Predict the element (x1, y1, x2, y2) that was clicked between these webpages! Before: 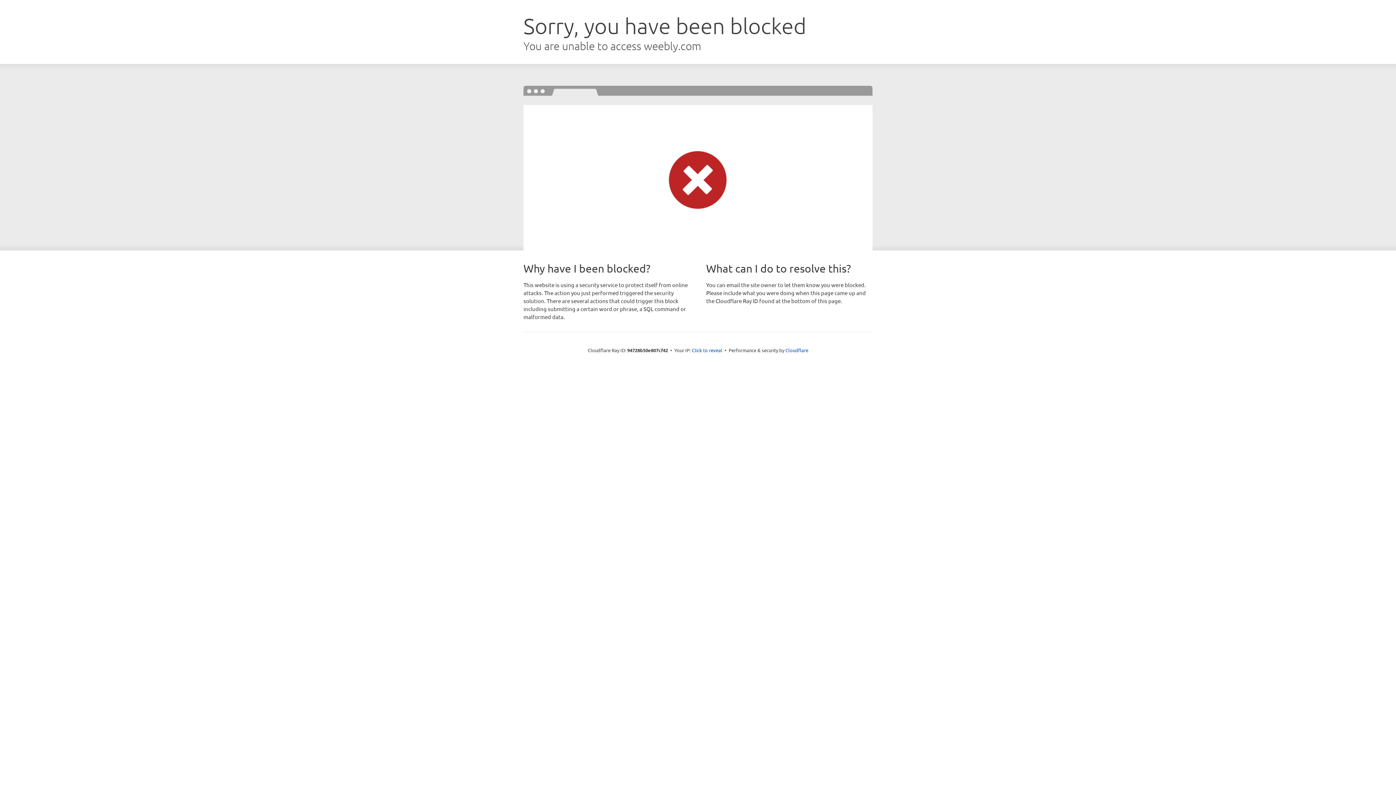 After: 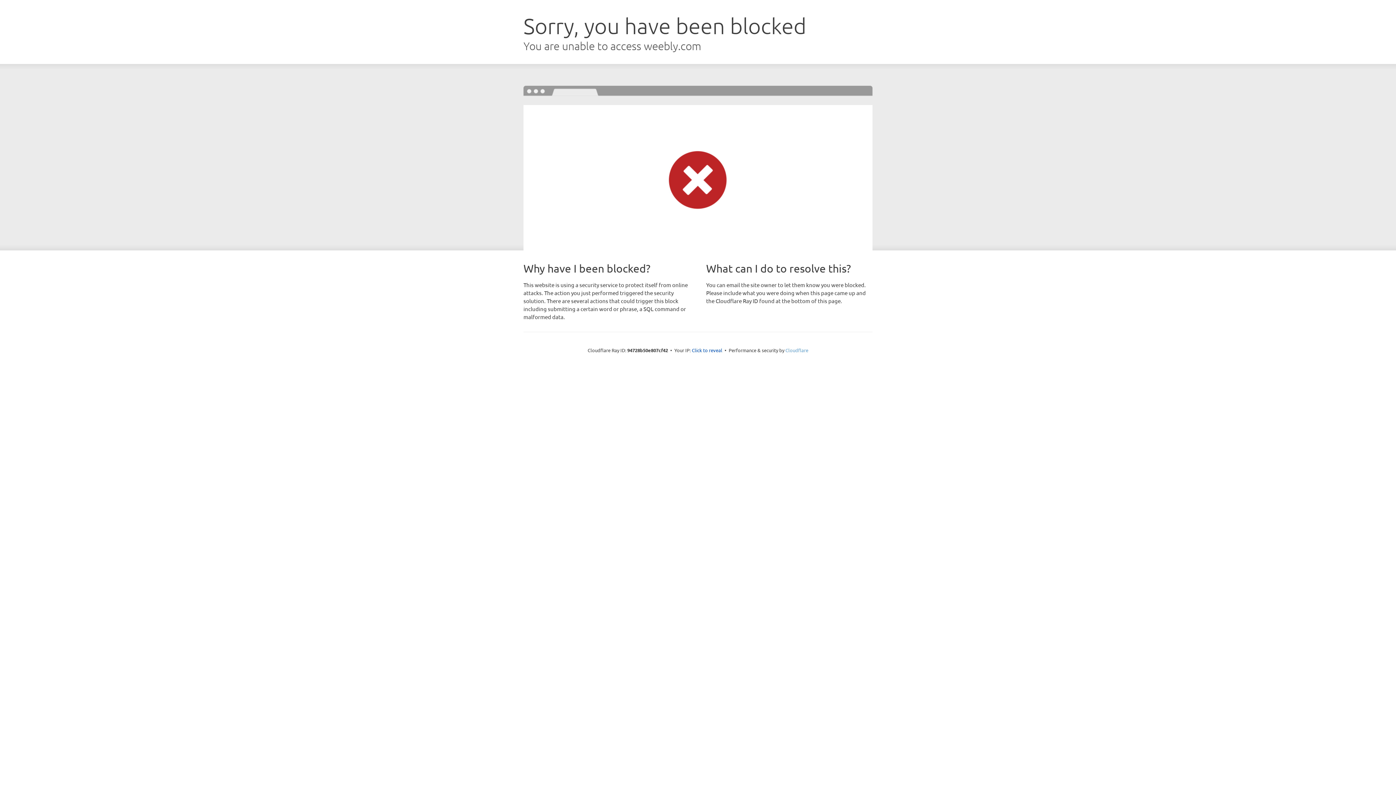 Action: bbox: (785, 347, 808, 353) label: Cloudflare